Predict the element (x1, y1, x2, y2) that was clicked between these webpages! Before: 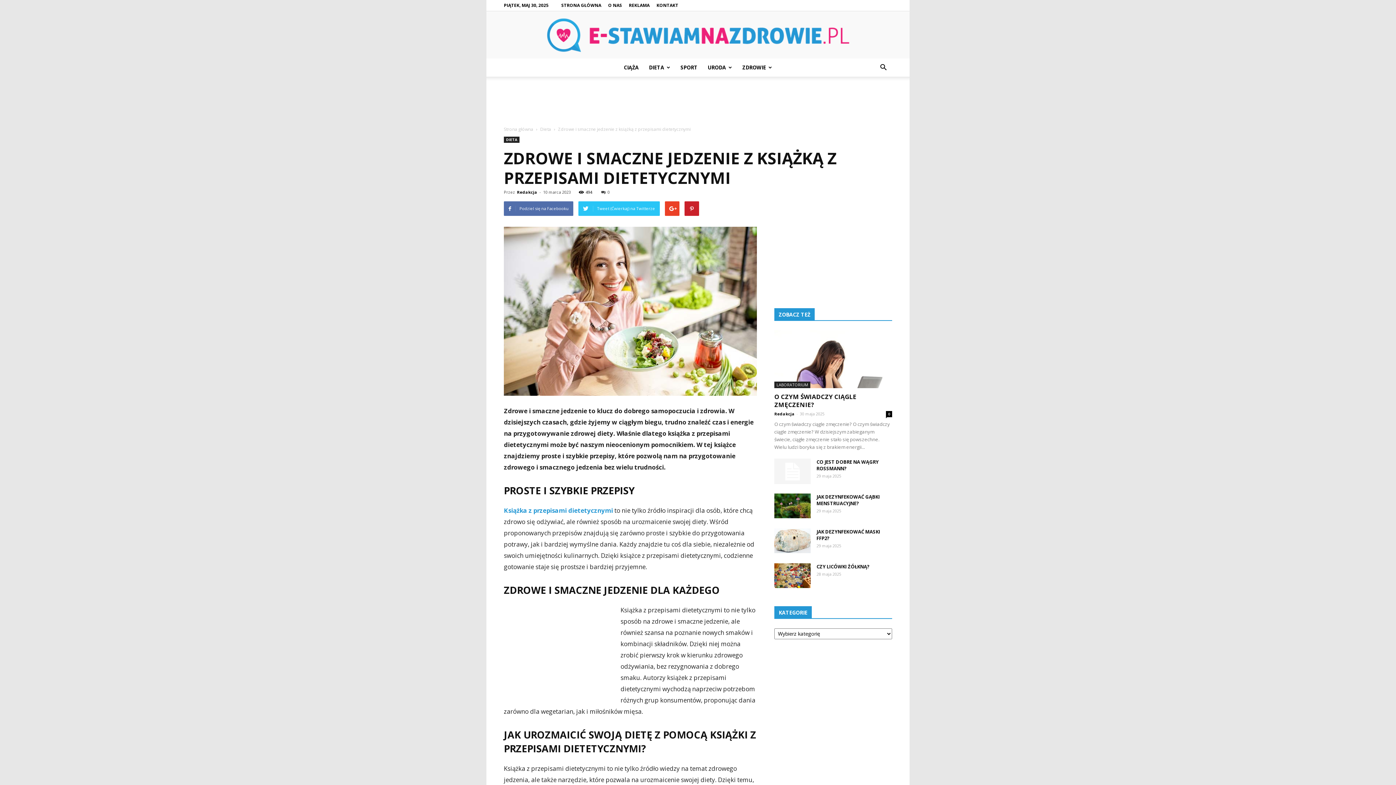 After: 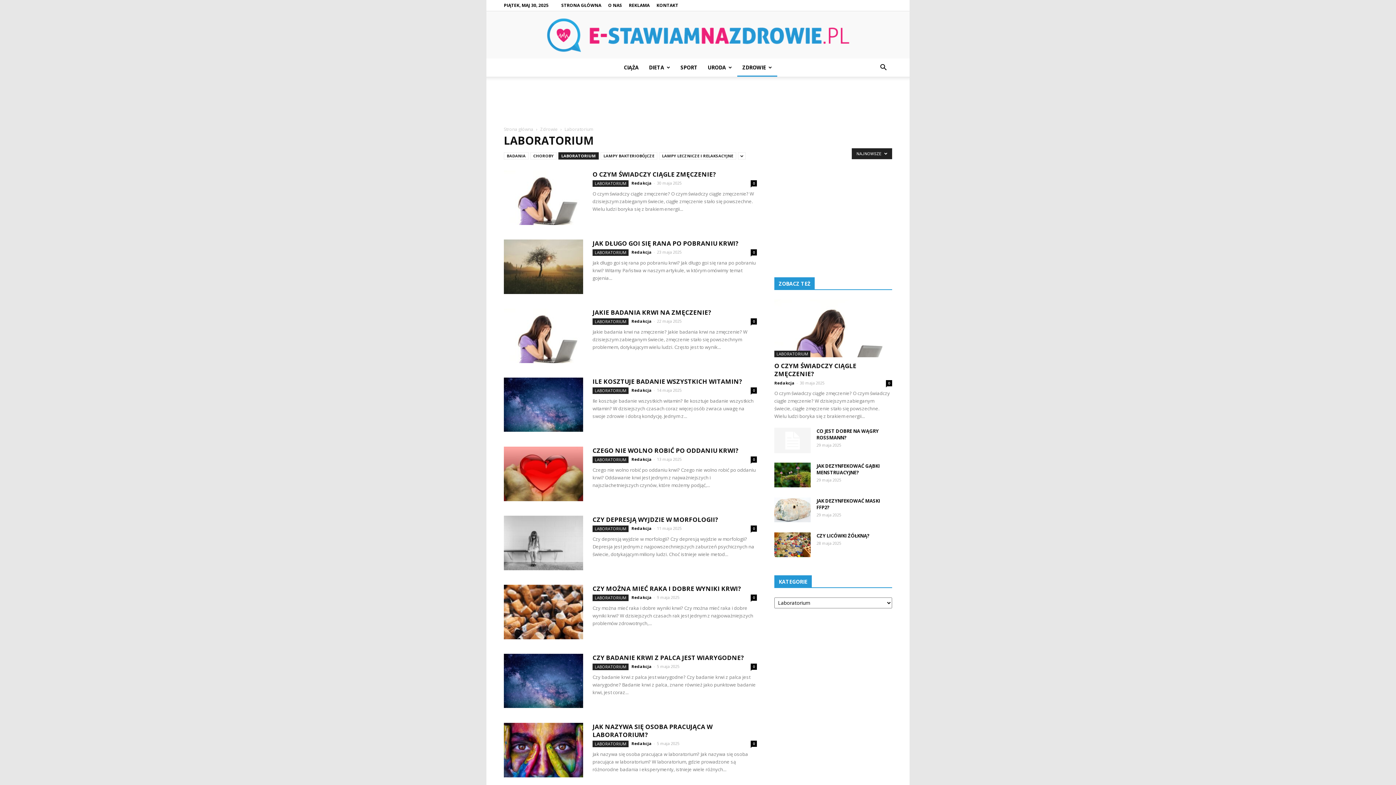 Action: label: LABORATORIUM bbox: (774, 381, 810, 388)